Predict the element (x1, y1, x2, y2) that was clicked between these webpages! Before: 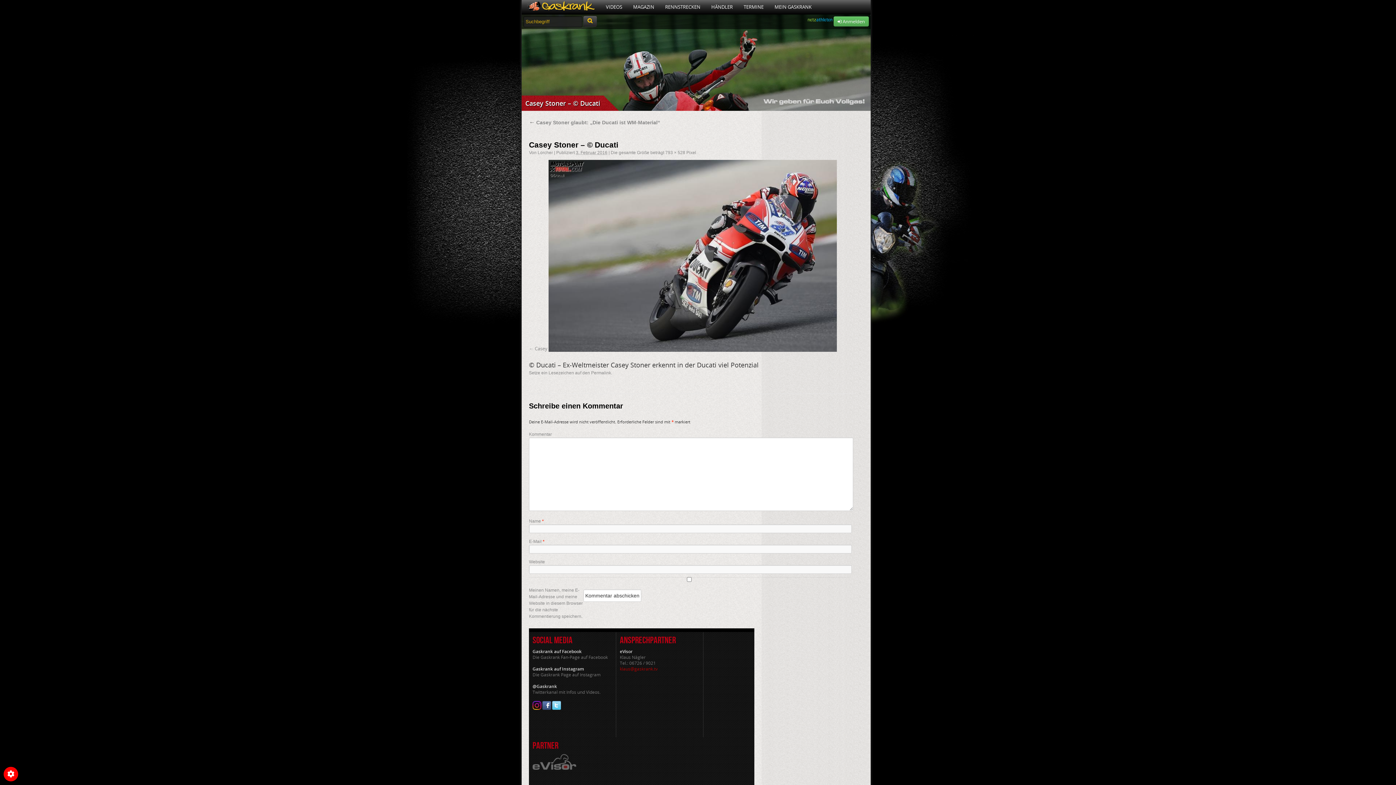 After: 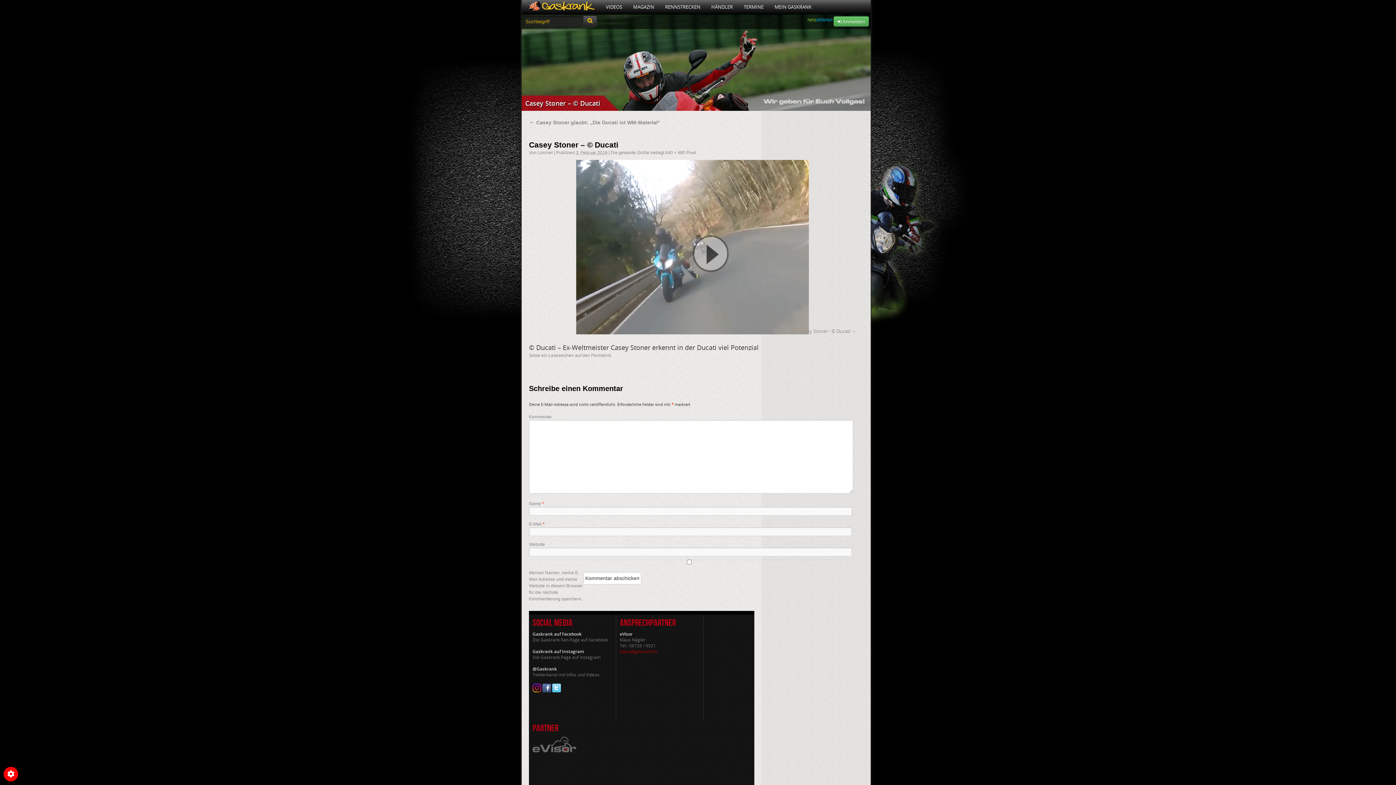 Action: bbox: (529, 160, 856, 352)